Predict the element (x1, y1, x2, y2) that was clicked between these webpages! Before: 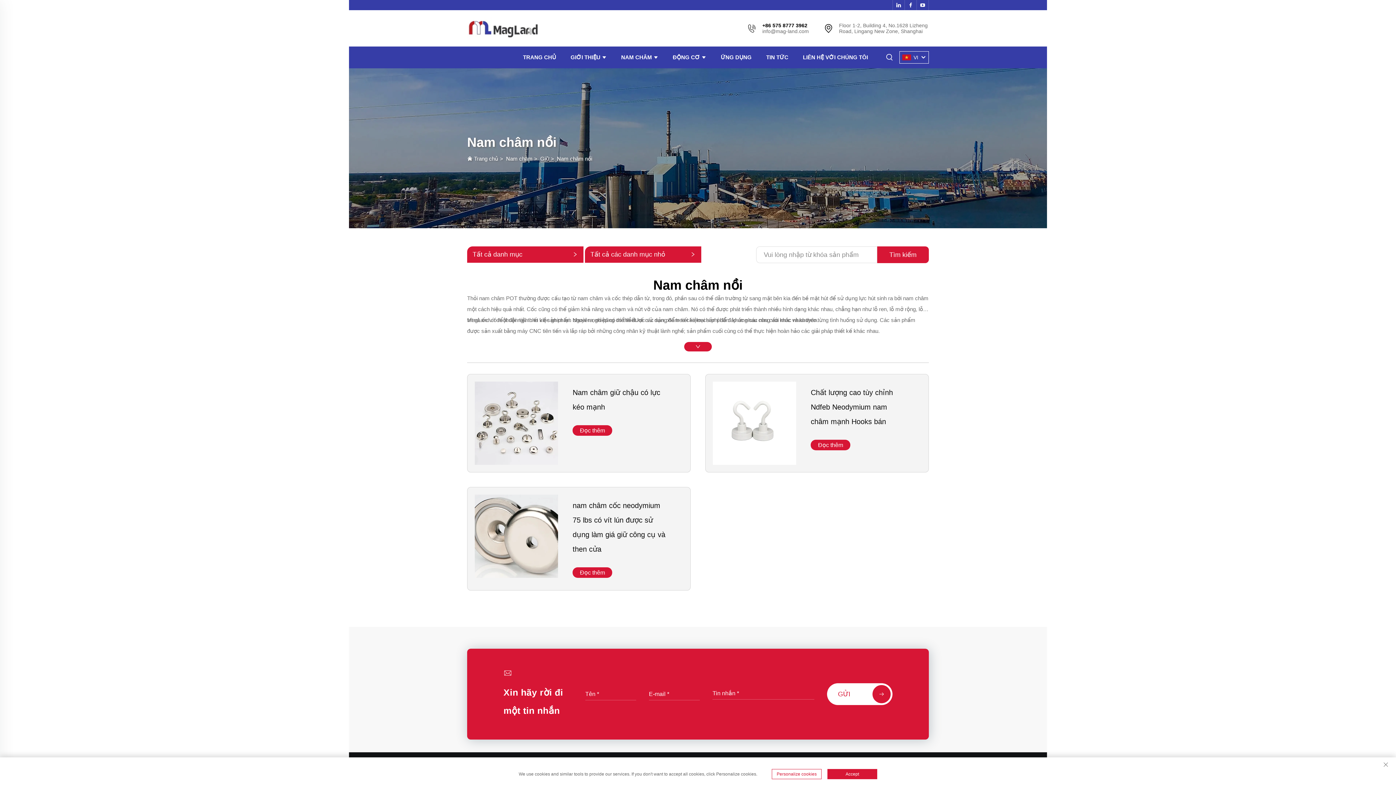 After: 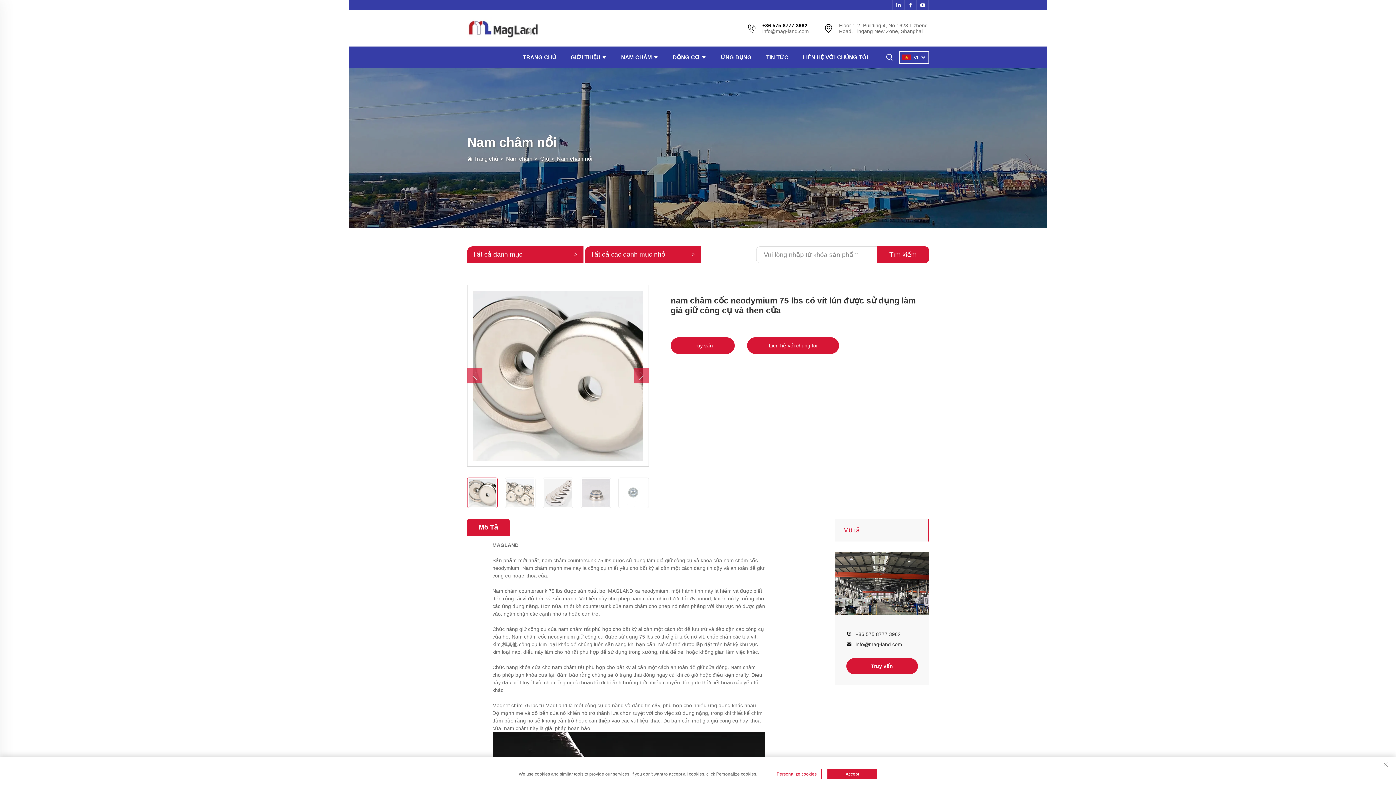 Action: bbox: (474, 571, 558, 577)